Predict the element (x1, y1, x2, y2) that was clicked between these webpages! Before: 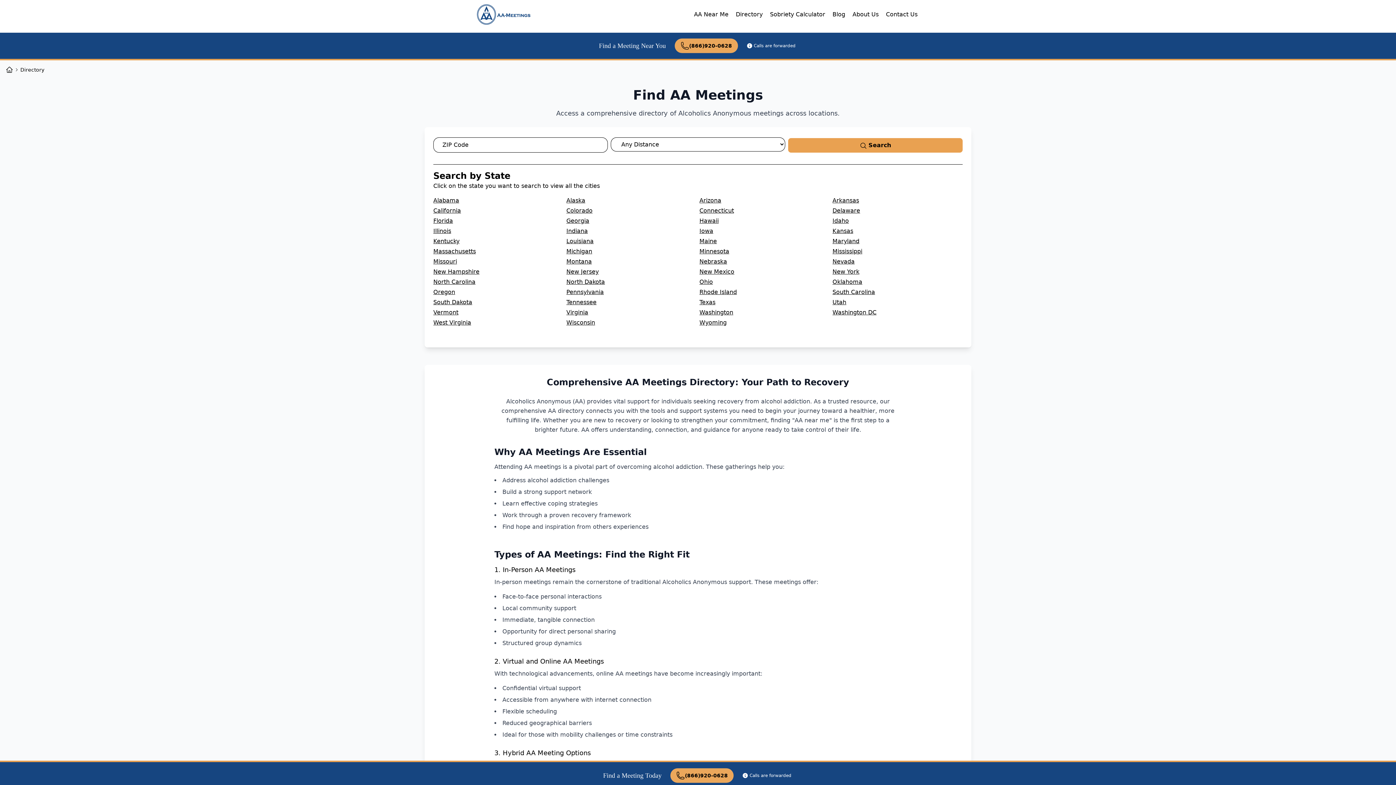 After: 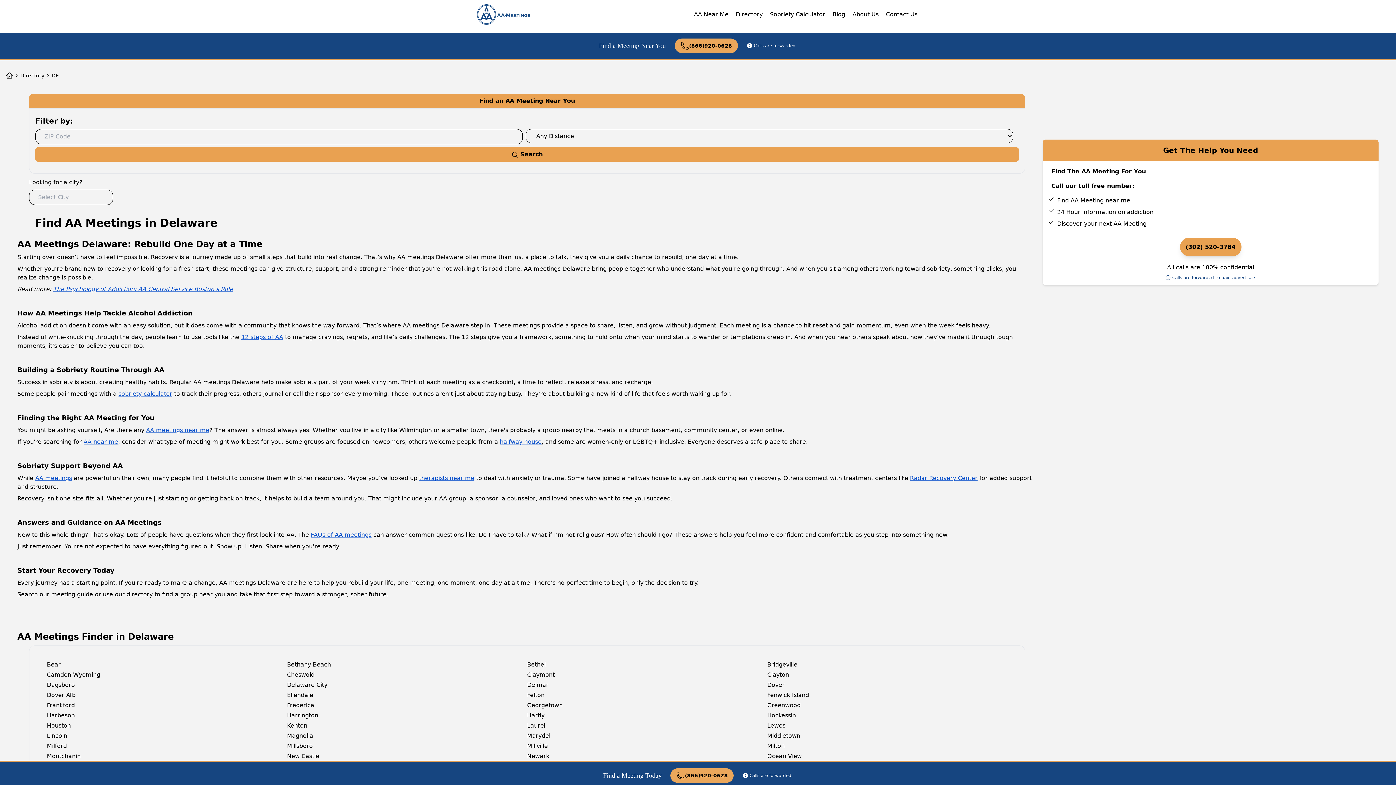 Action: label: Delaware bbox: (832, 206, 962, 215)